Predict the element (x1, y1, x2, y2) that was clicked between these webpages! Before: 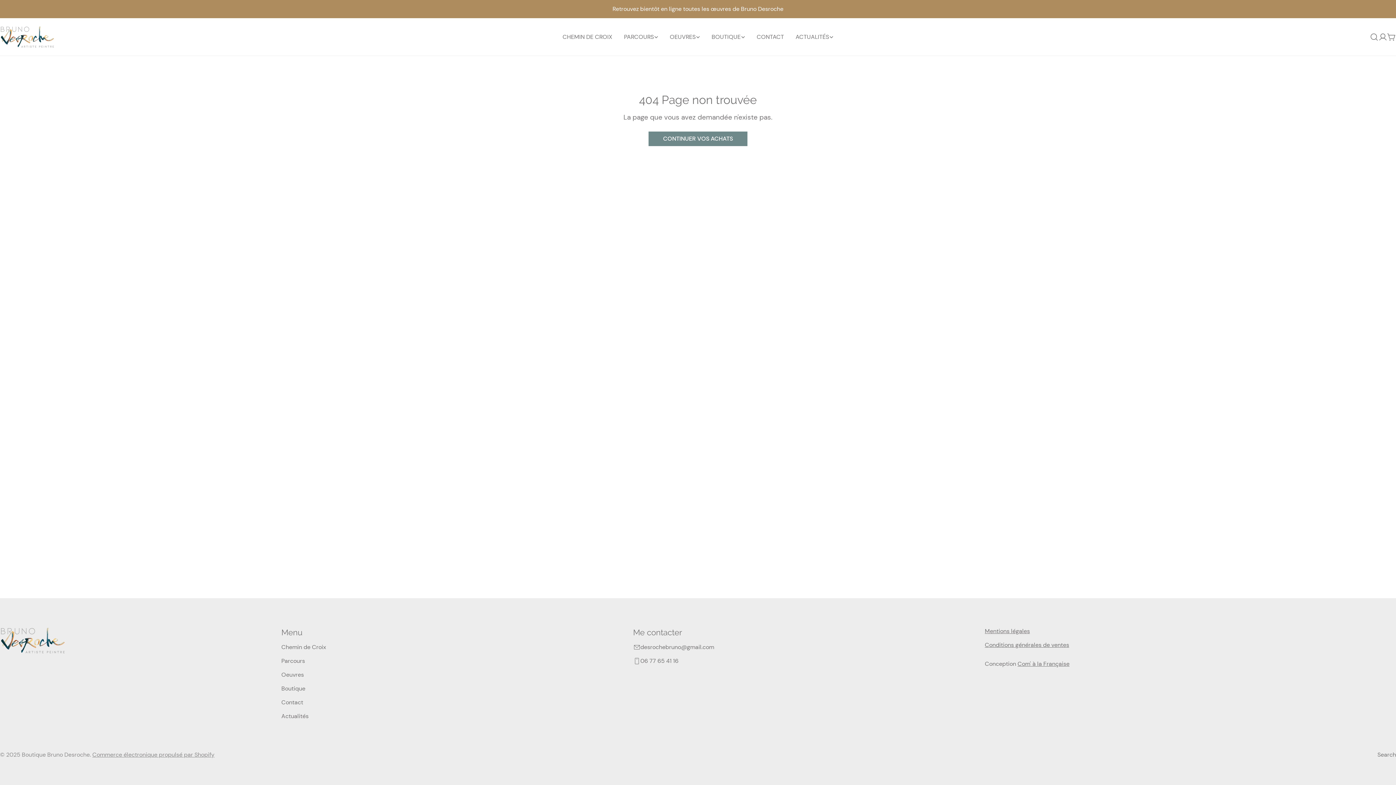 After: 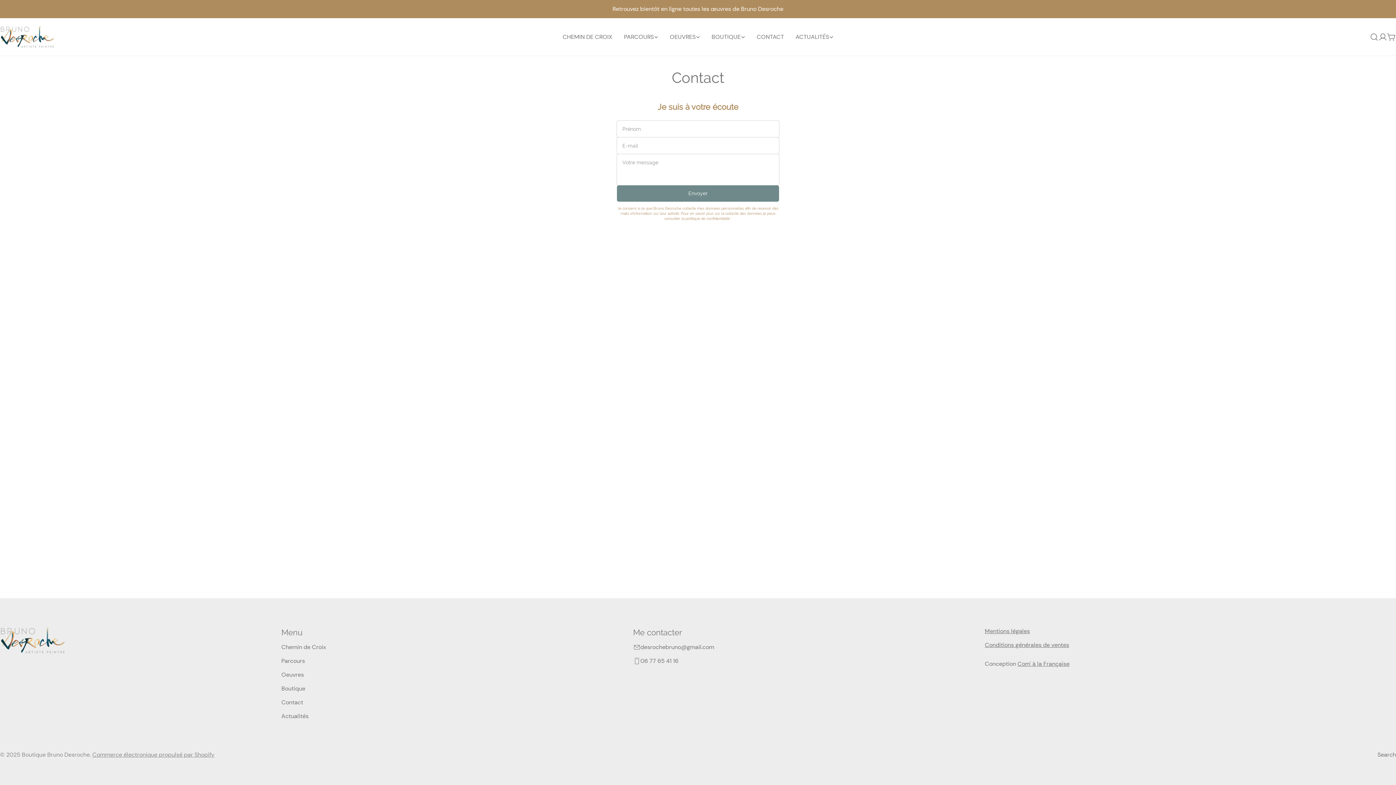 Action: label: Contact bbox: (281, 698, 303, 706)